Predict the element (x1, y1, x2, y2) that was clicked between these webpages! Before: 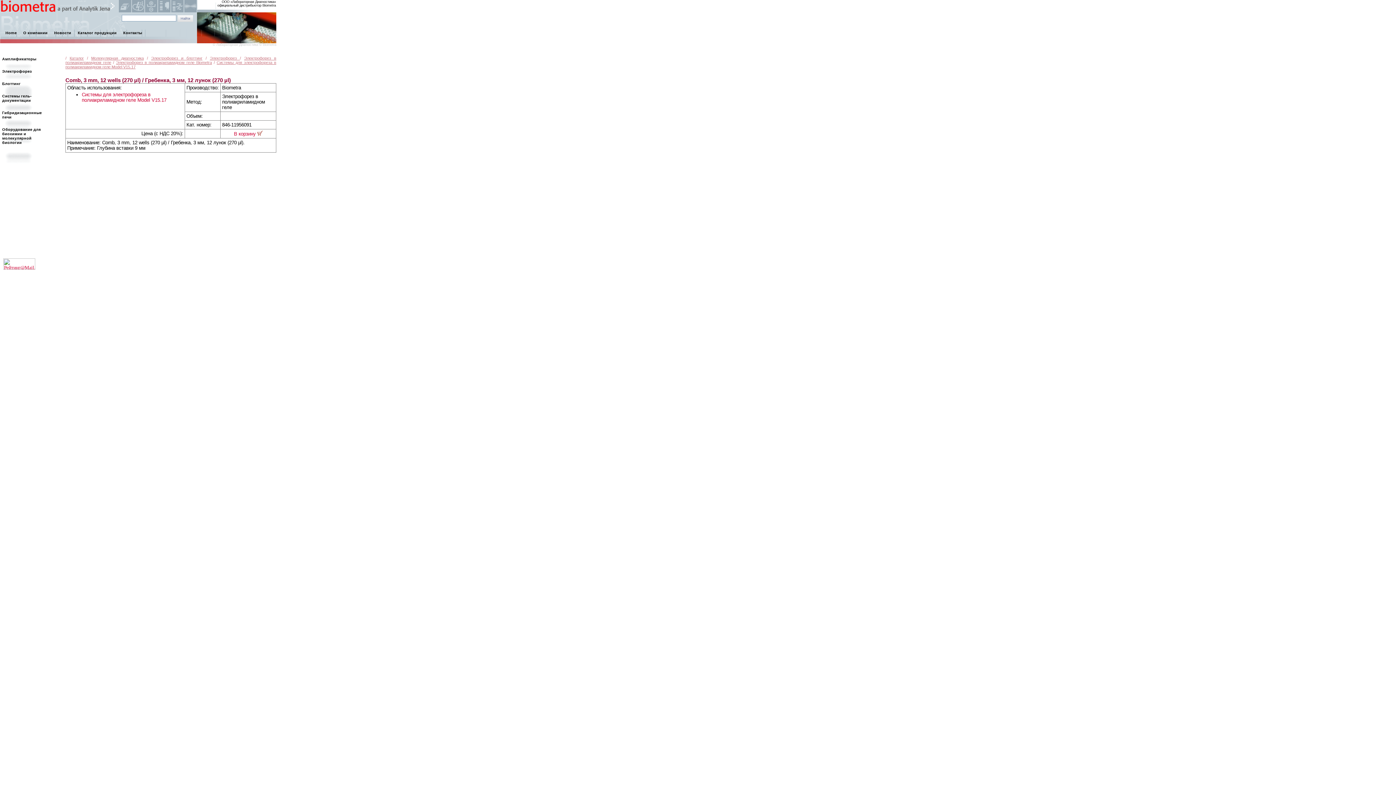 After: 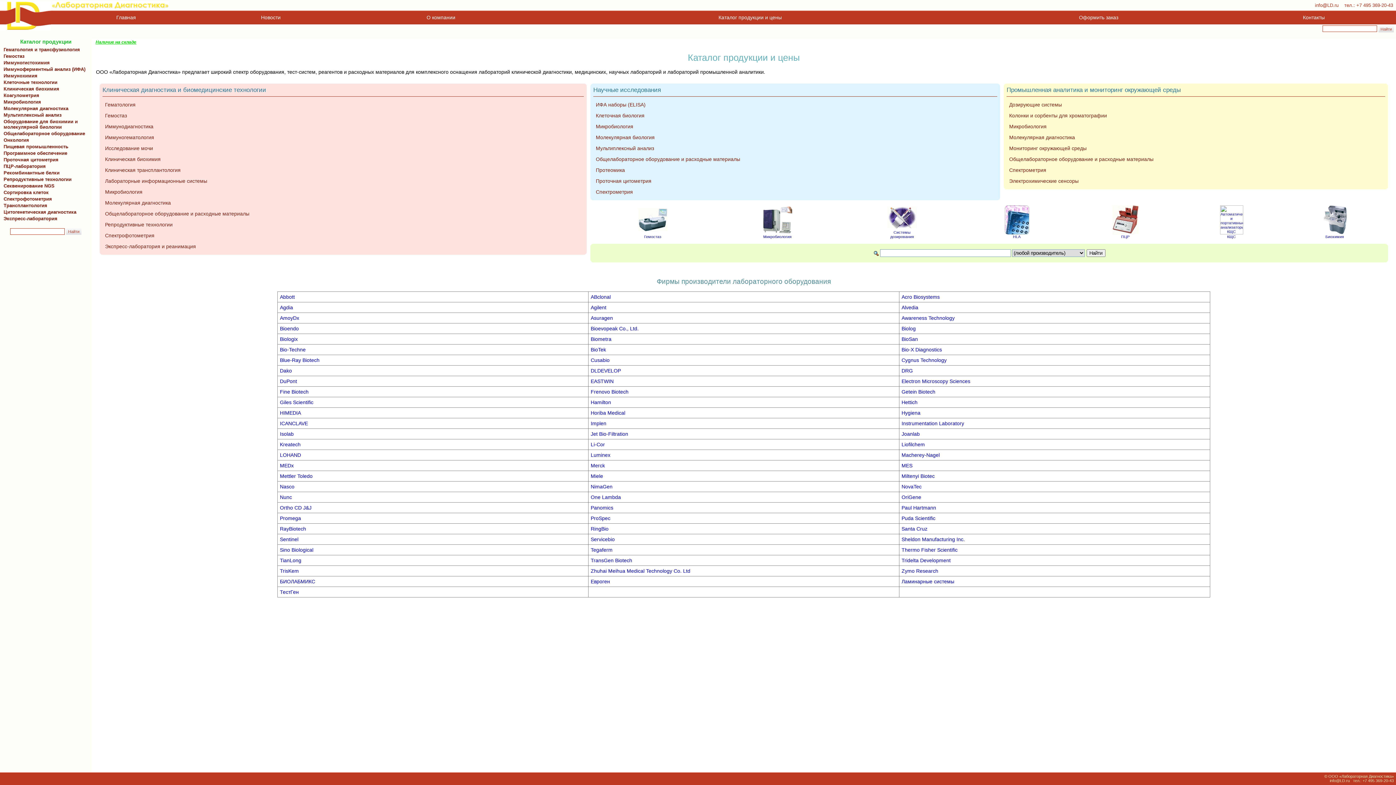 Action: label: Каталог bbox: (69, 56, 83, 60)